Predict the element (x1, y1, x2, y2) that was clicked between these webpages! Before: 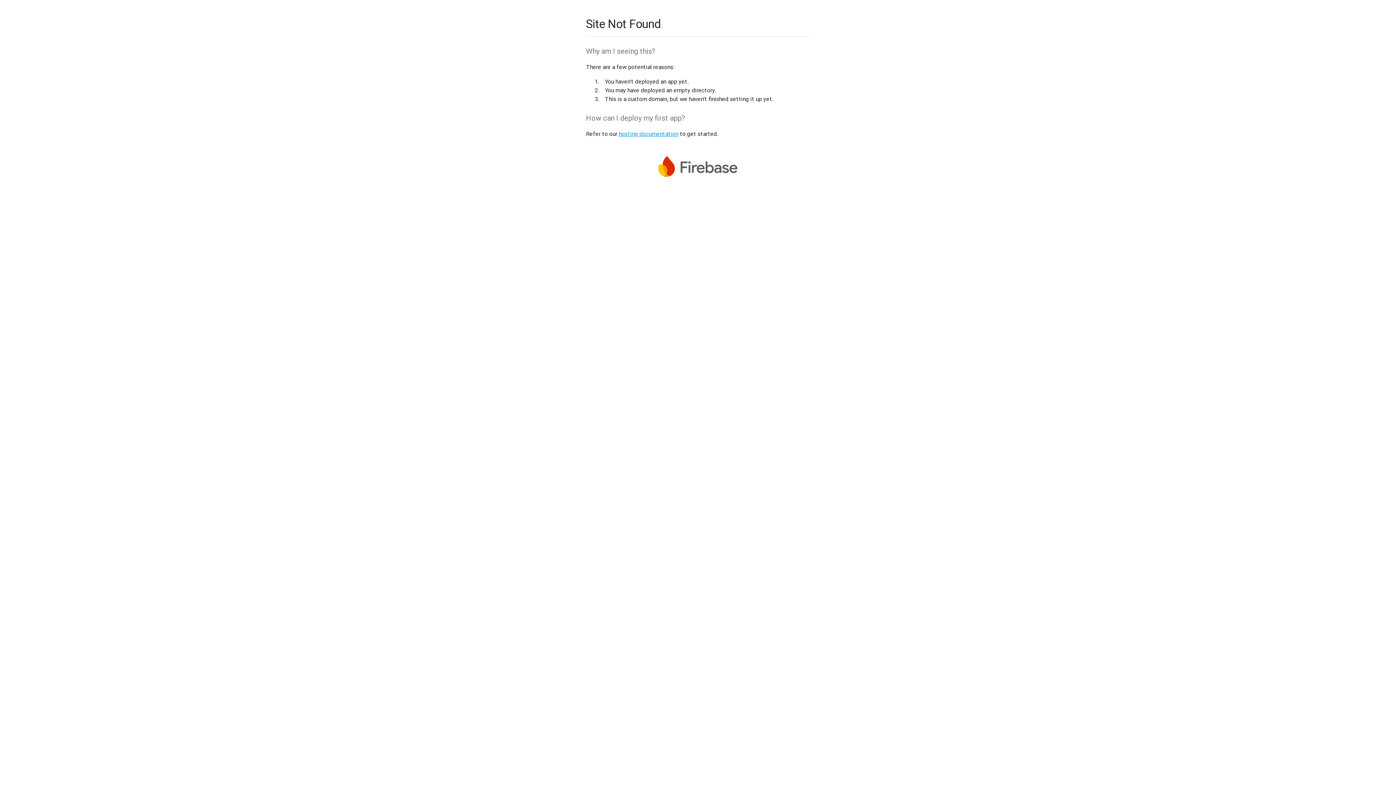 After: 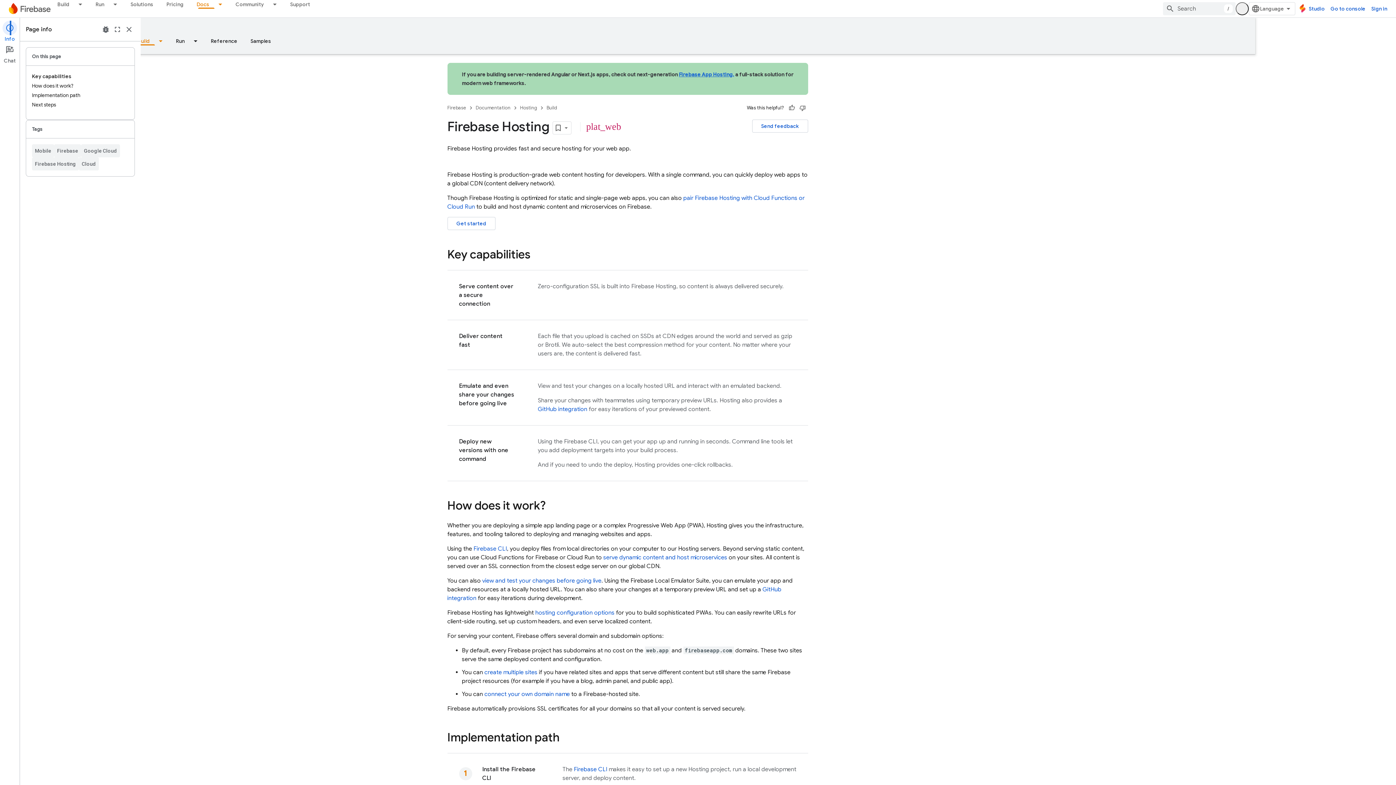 Action: label: hosting documentation bbox: (618, 130, 678, 137)